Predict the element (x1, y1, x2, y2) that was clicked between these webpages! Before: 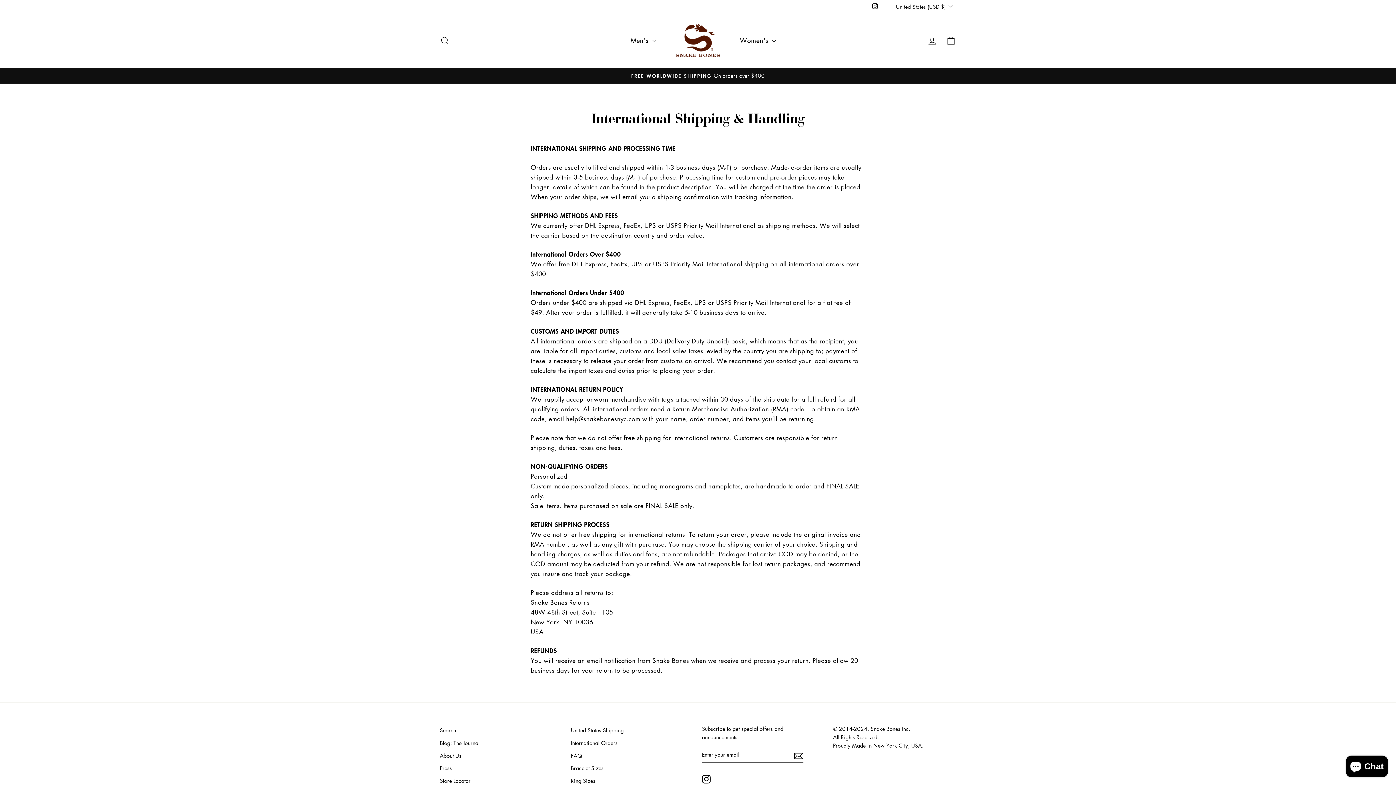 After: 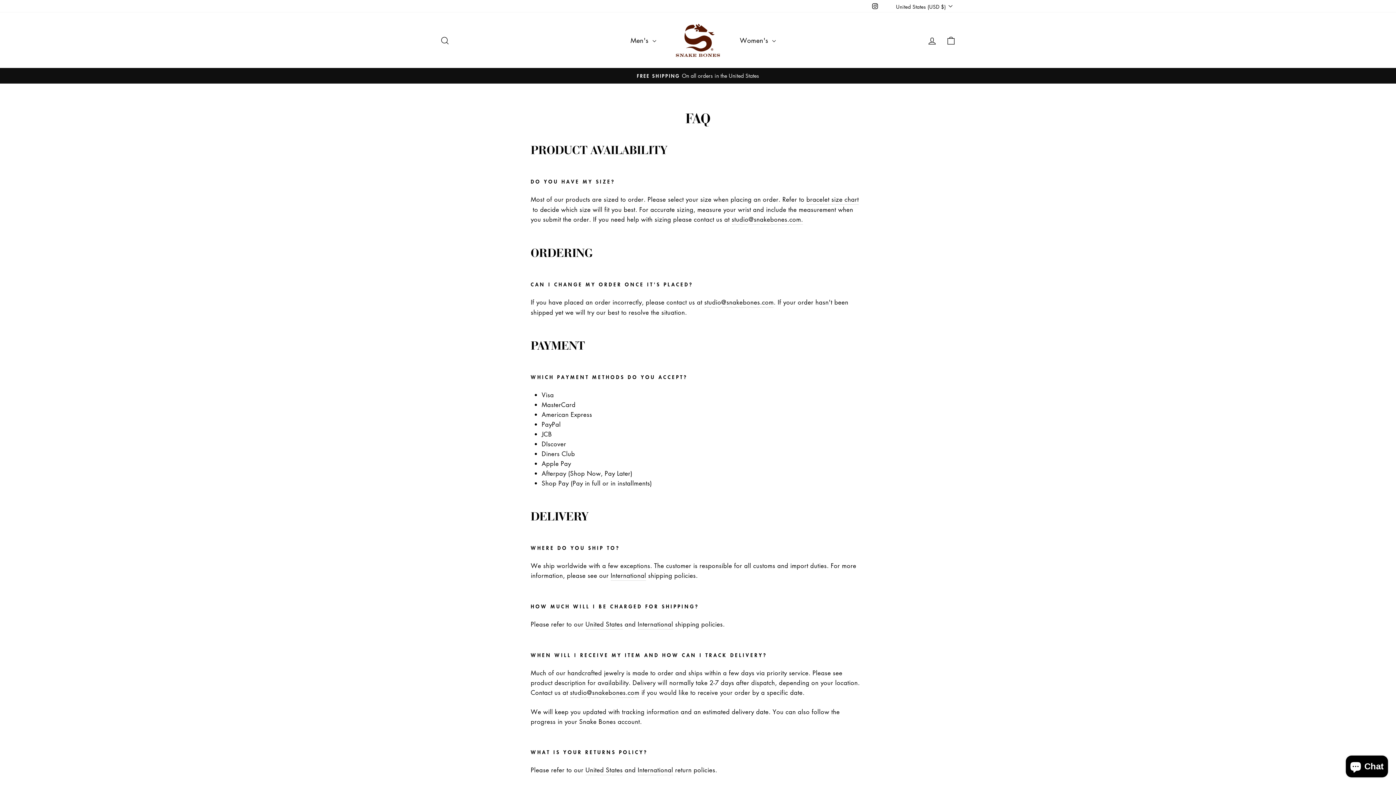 Action: bbox: (571, 750, 582, 761) label: FAQ